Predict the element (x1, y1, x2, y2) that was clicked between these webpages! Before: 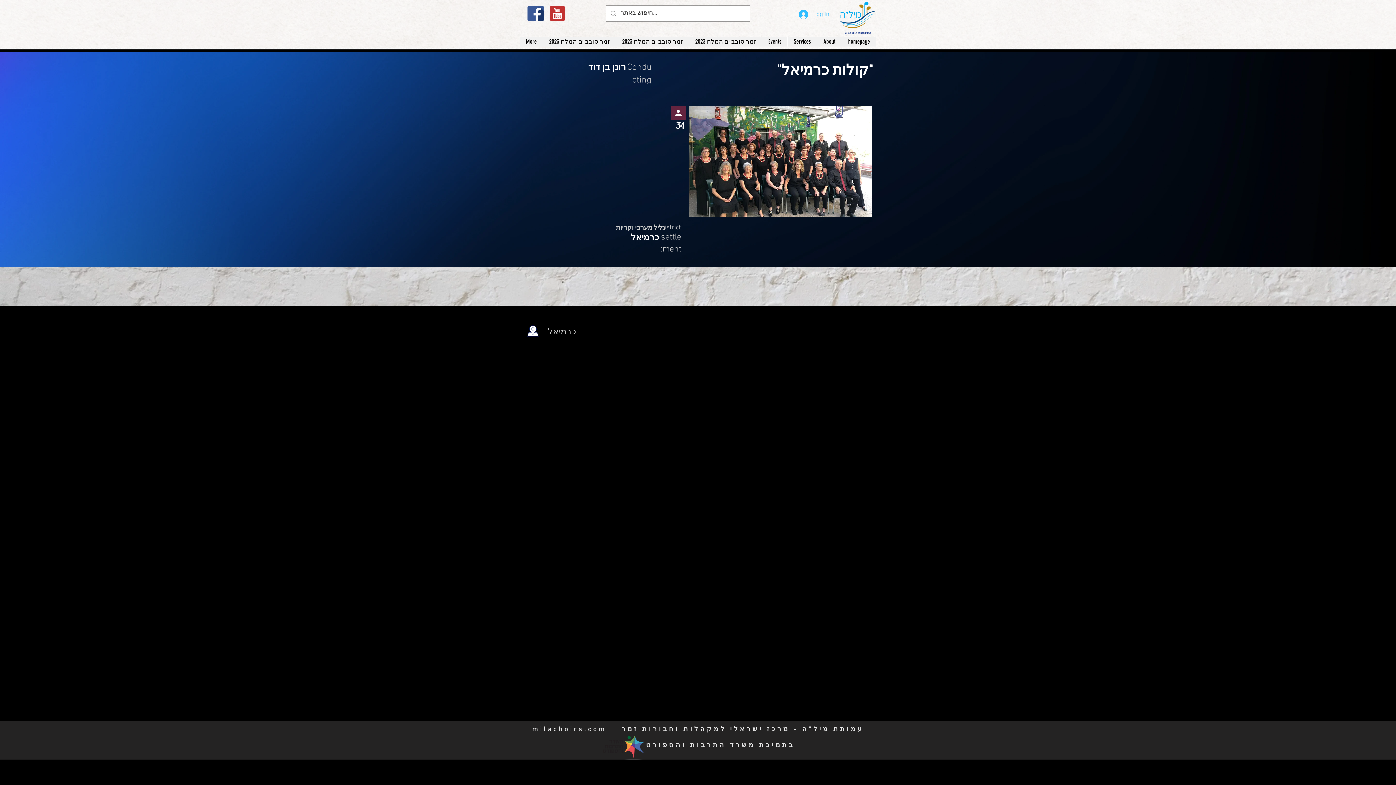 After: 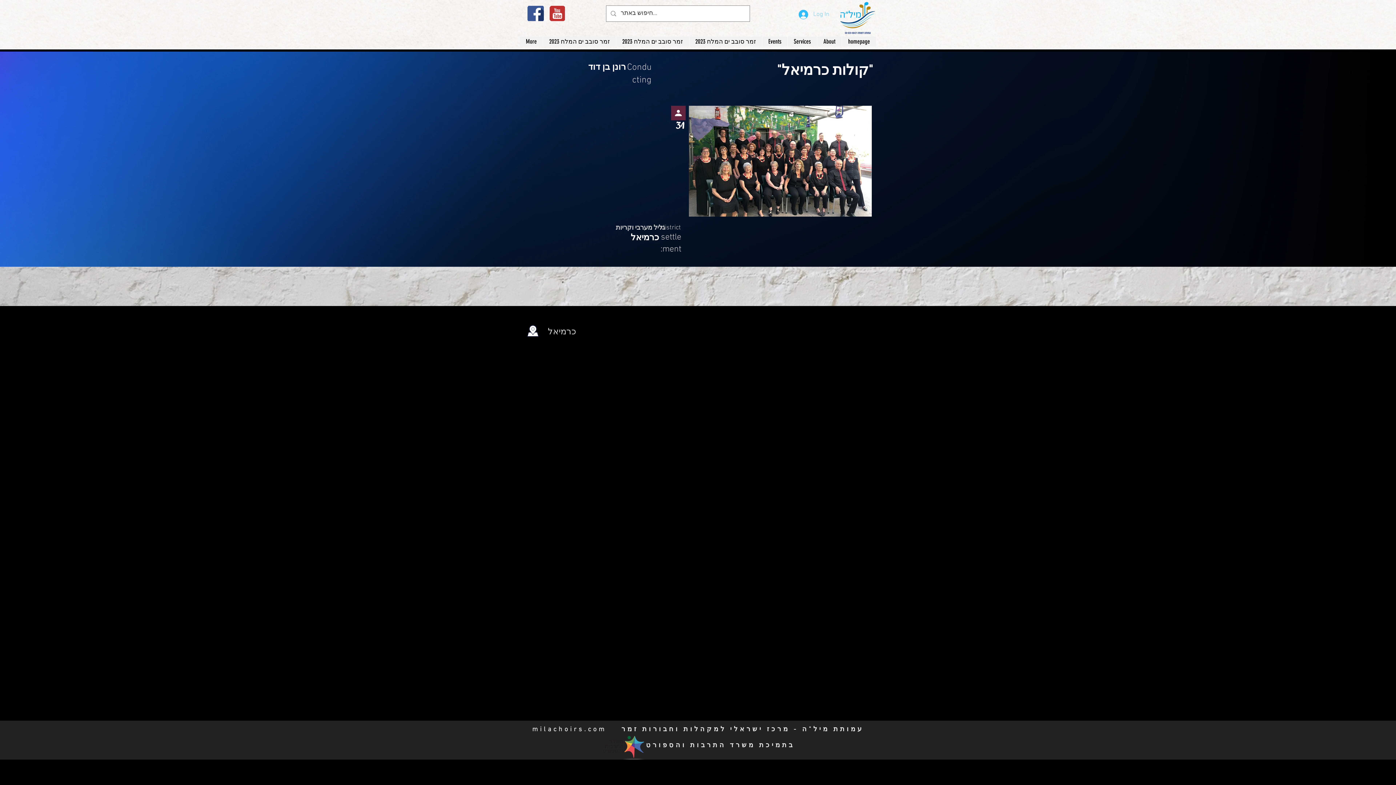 Action: label: Log In bbox: (793, 7, 834, 21)